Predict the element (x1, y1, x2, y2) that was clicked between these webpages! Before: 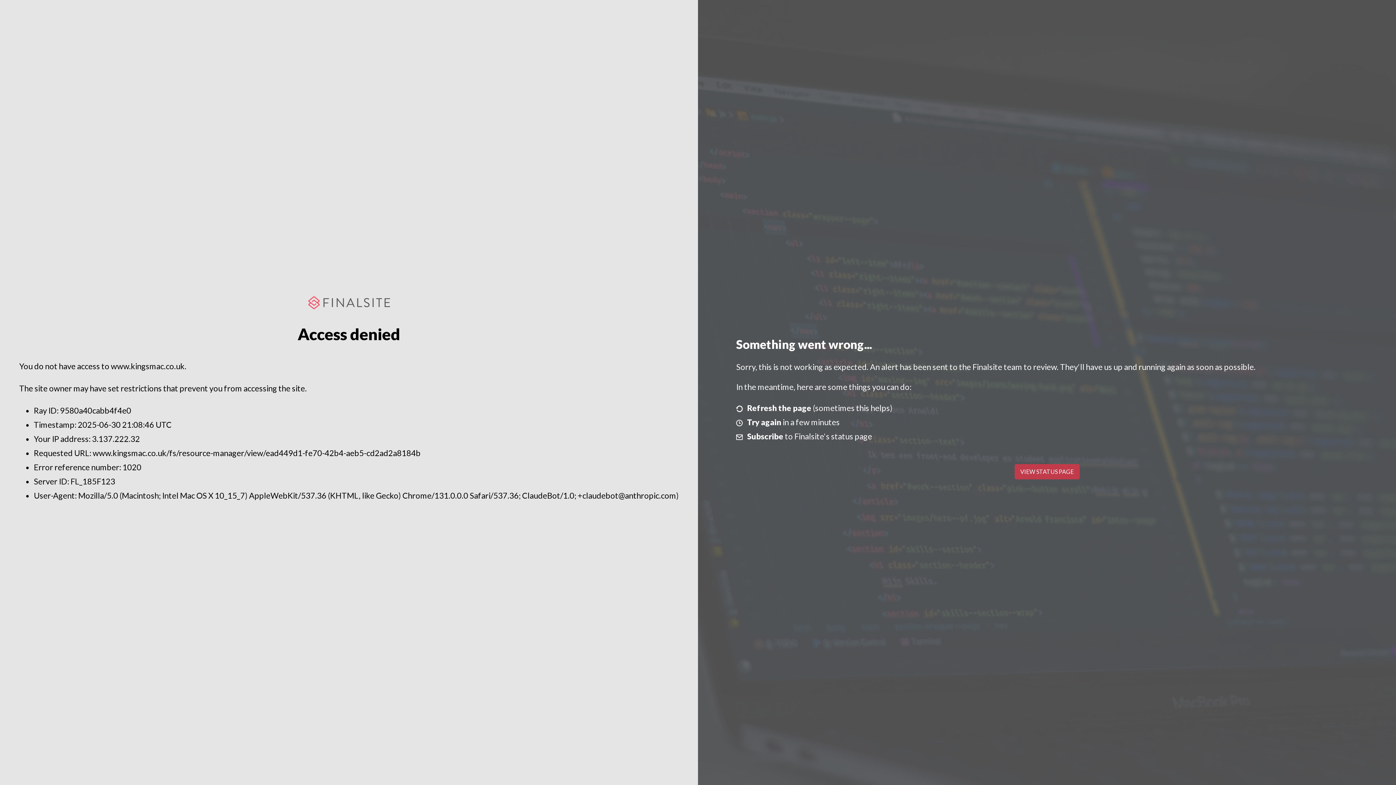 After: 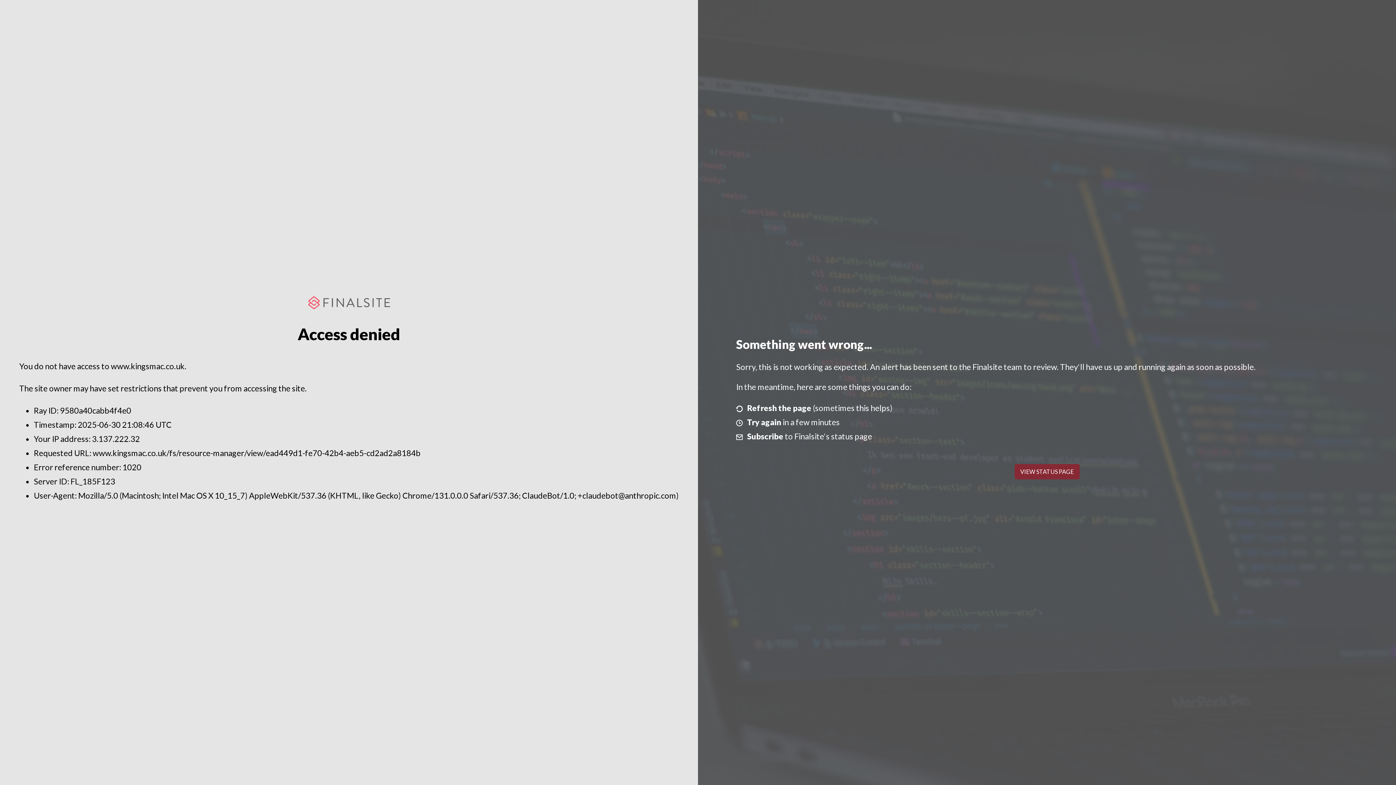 Action: label: VIEW STATUS PAGE bbox: (1014, 464, 1079, 479)